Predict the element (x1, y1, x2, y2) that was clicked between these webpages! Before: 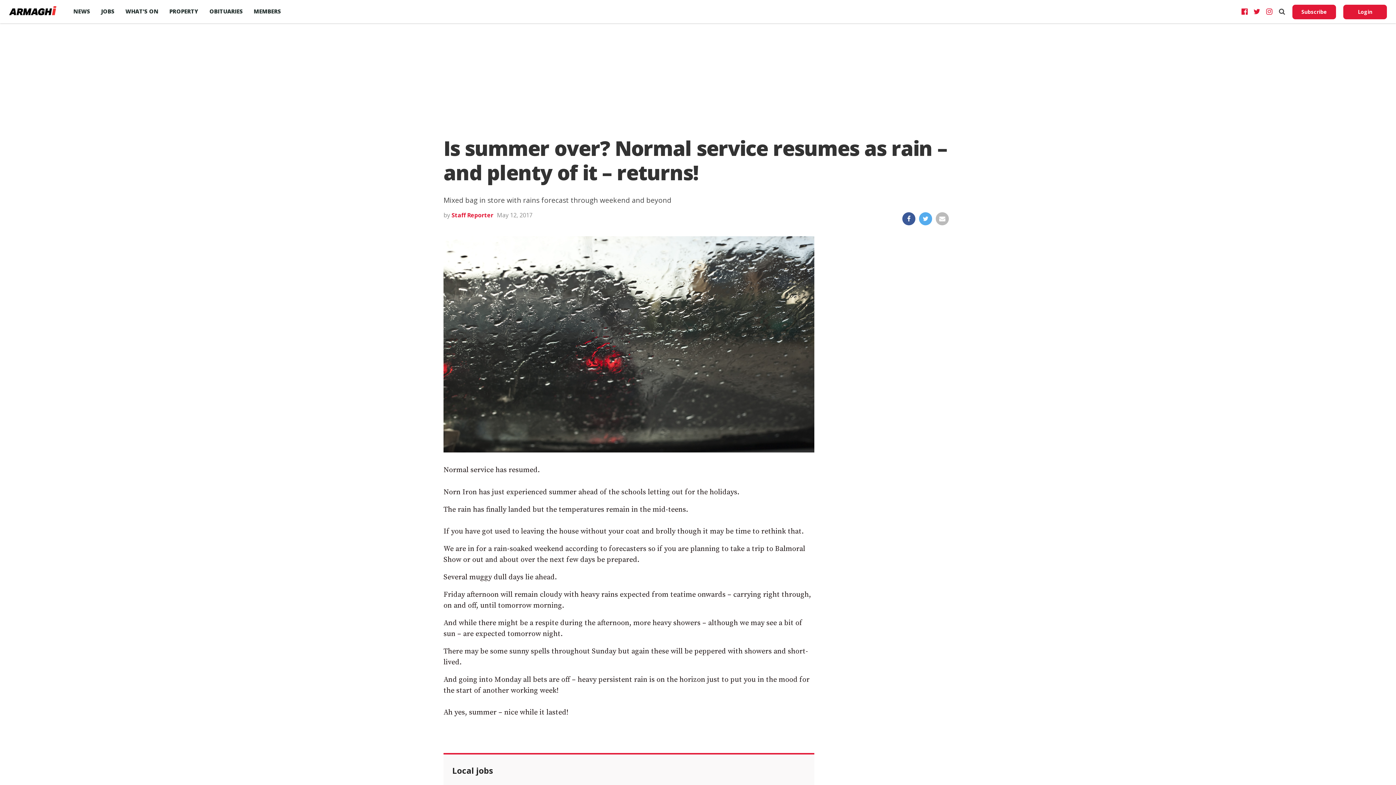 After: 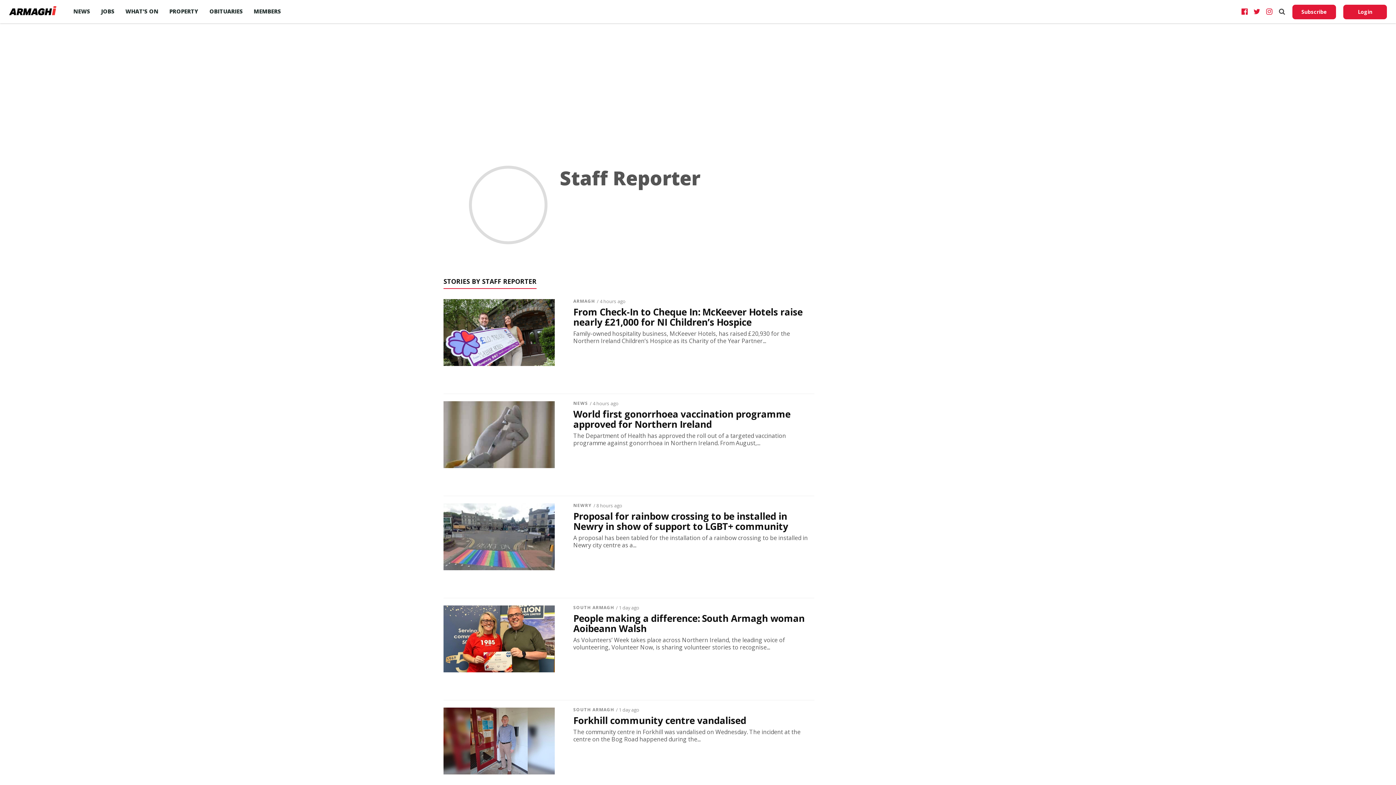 Action: bbox: (451, 211, 493, 219) label: Staff Reporter